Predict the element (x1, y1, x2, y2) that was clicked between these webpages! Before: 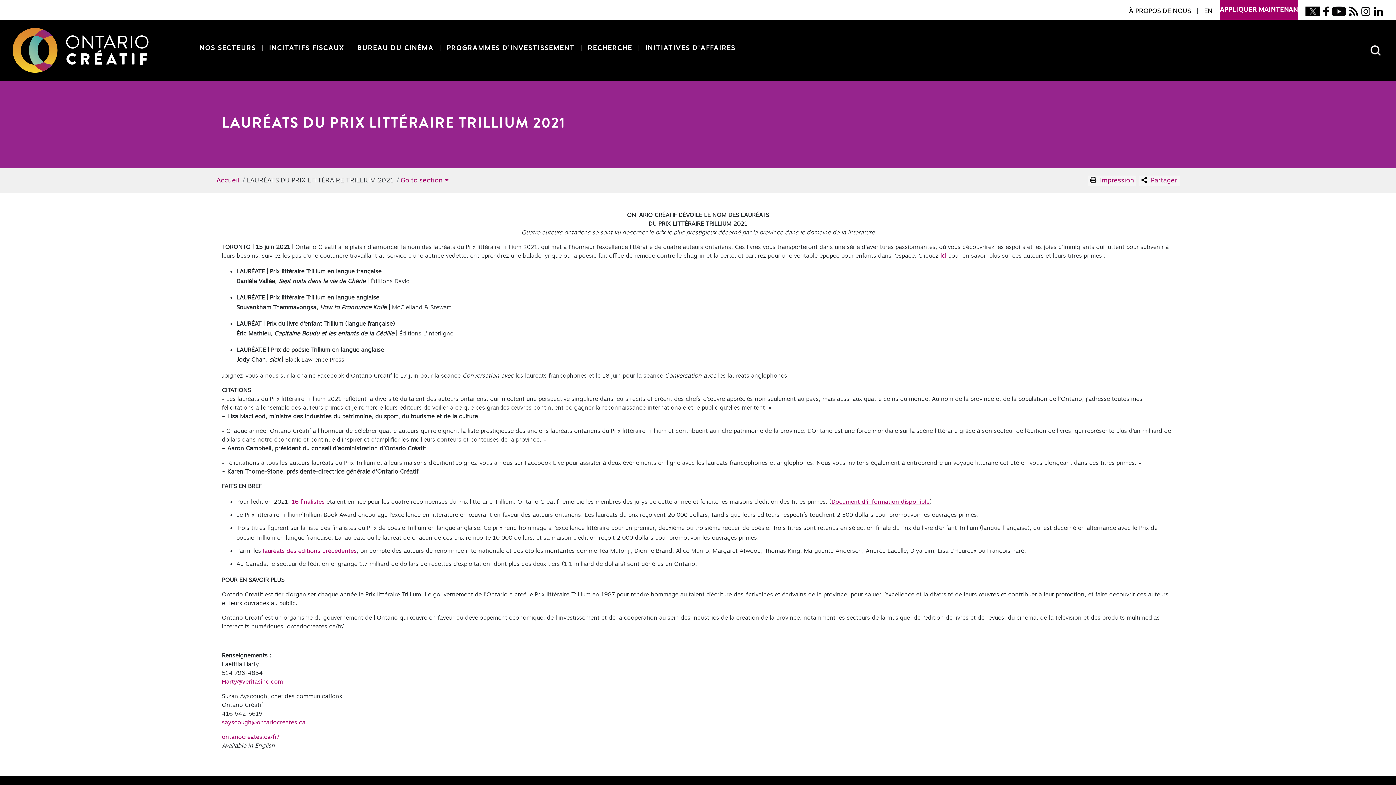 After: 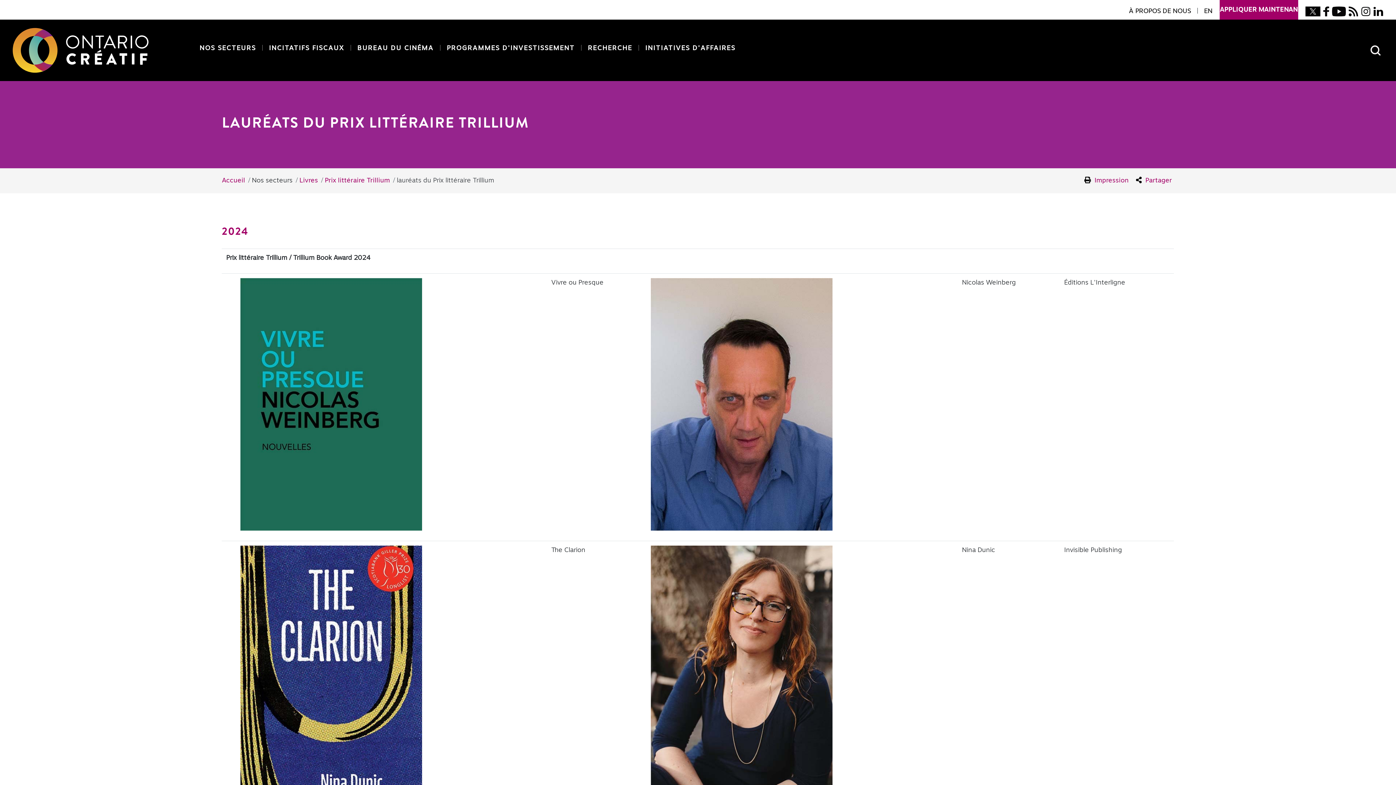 Action: bbox: (262, 548, 356, 554) label: lauréats des éditions précédentes